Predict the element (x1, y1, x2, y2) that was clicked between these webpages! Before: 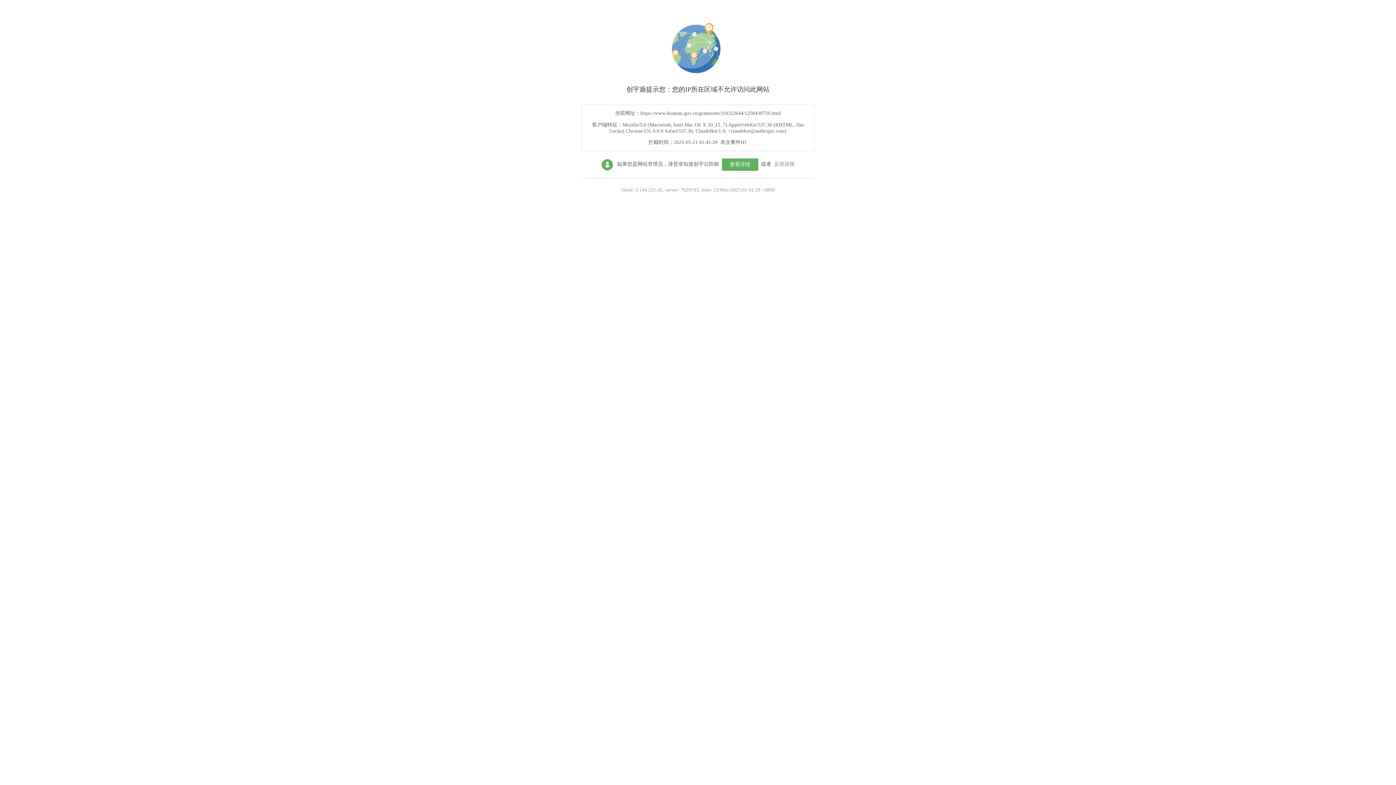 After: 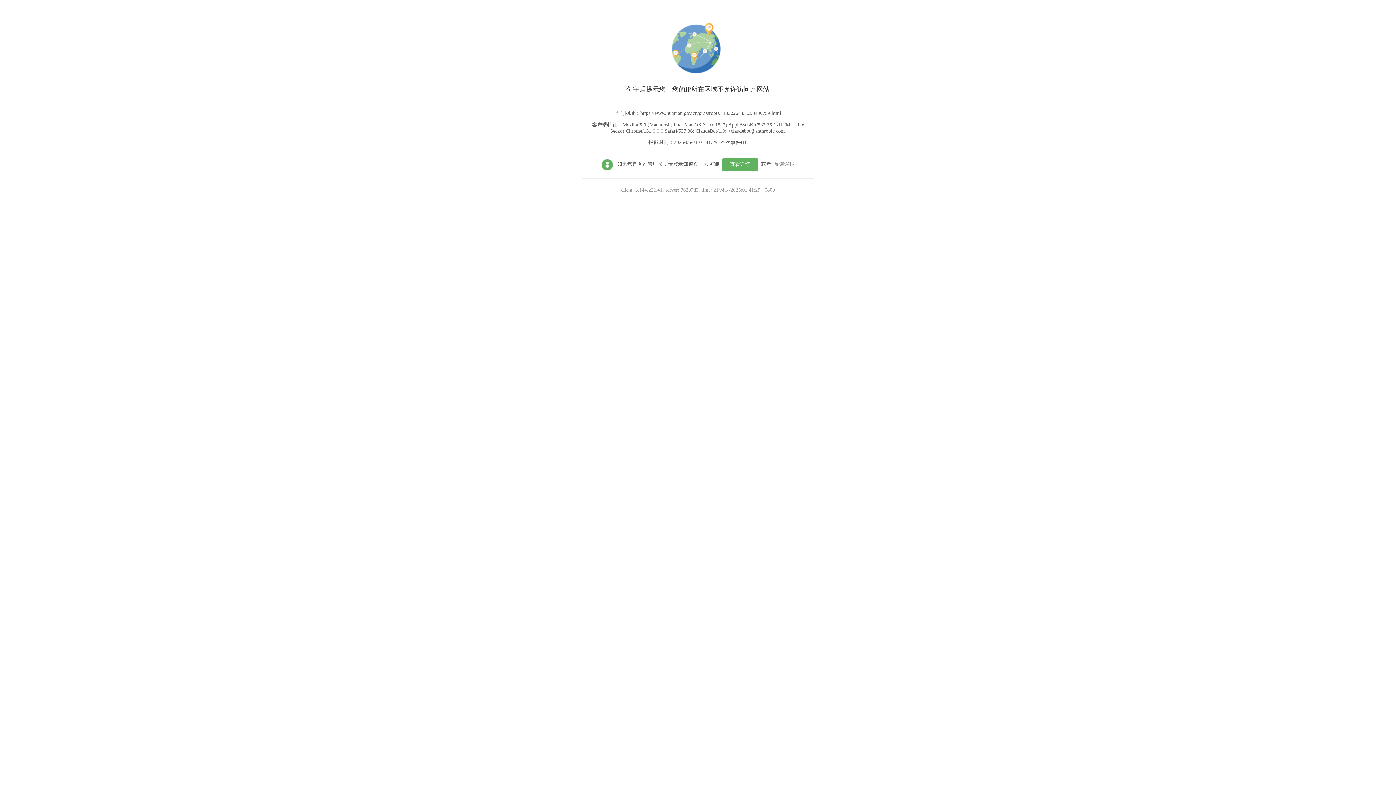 Action: bbox: (722, 158, 758, 170) label: 查看详情